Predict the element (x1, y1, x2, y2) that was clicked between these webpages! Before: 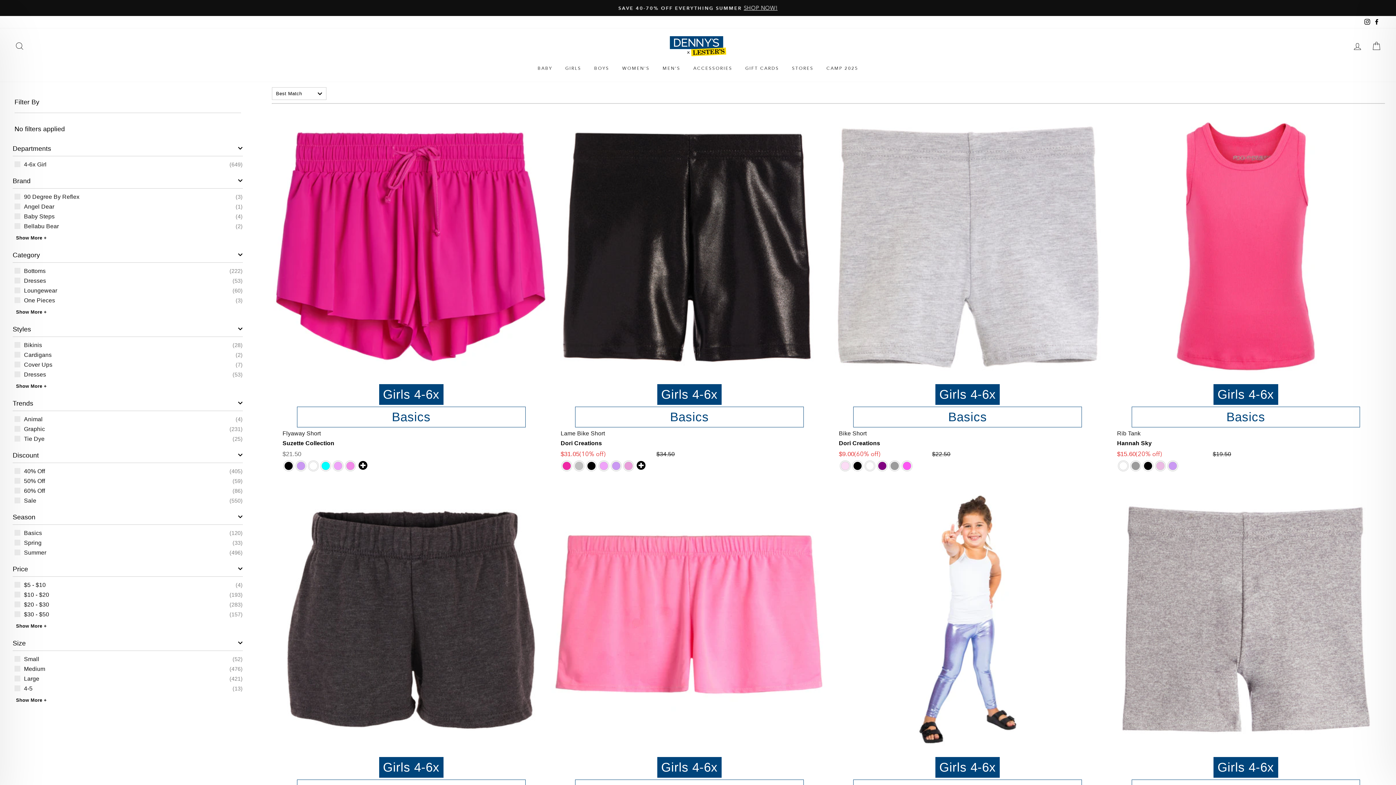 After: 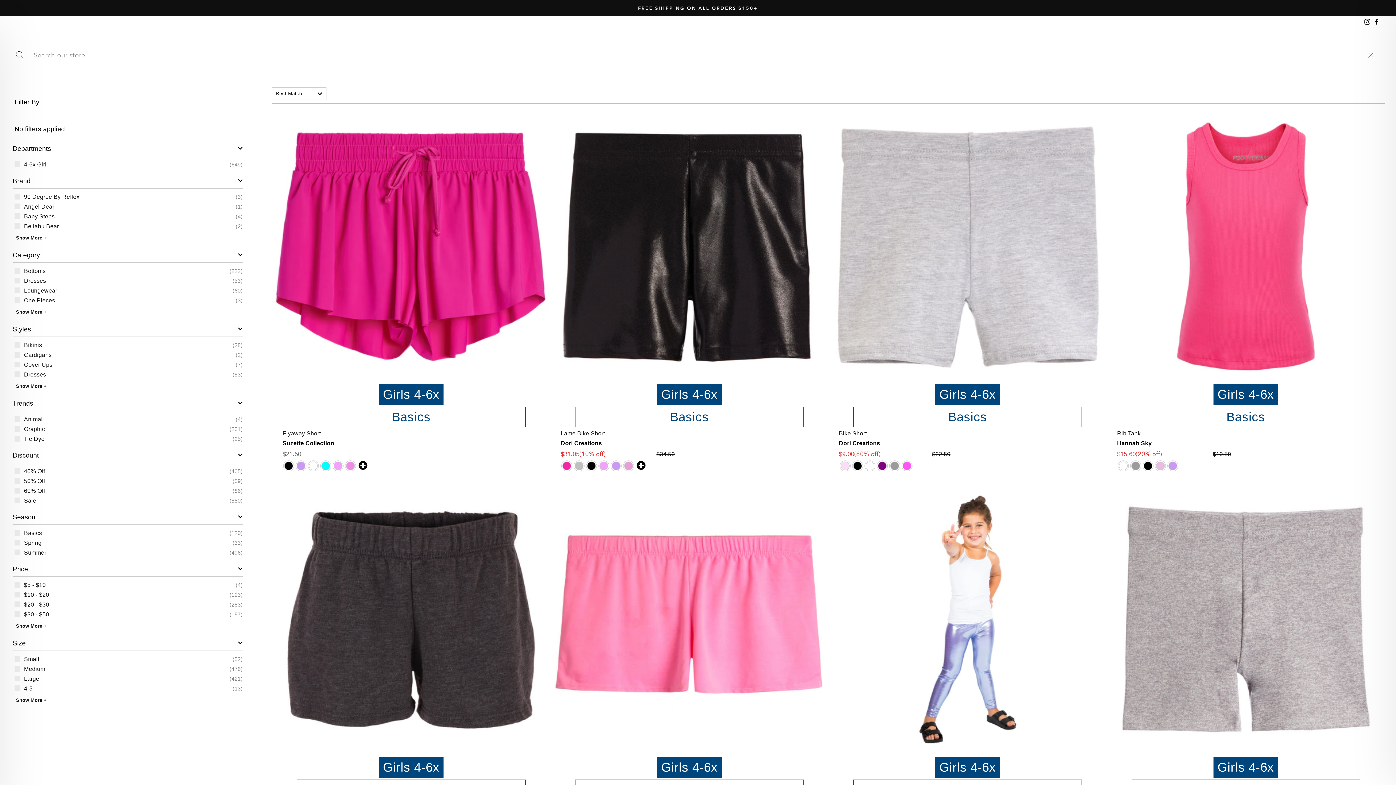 Action: label: SEARCH bbox: (10, 38, 29, 54)